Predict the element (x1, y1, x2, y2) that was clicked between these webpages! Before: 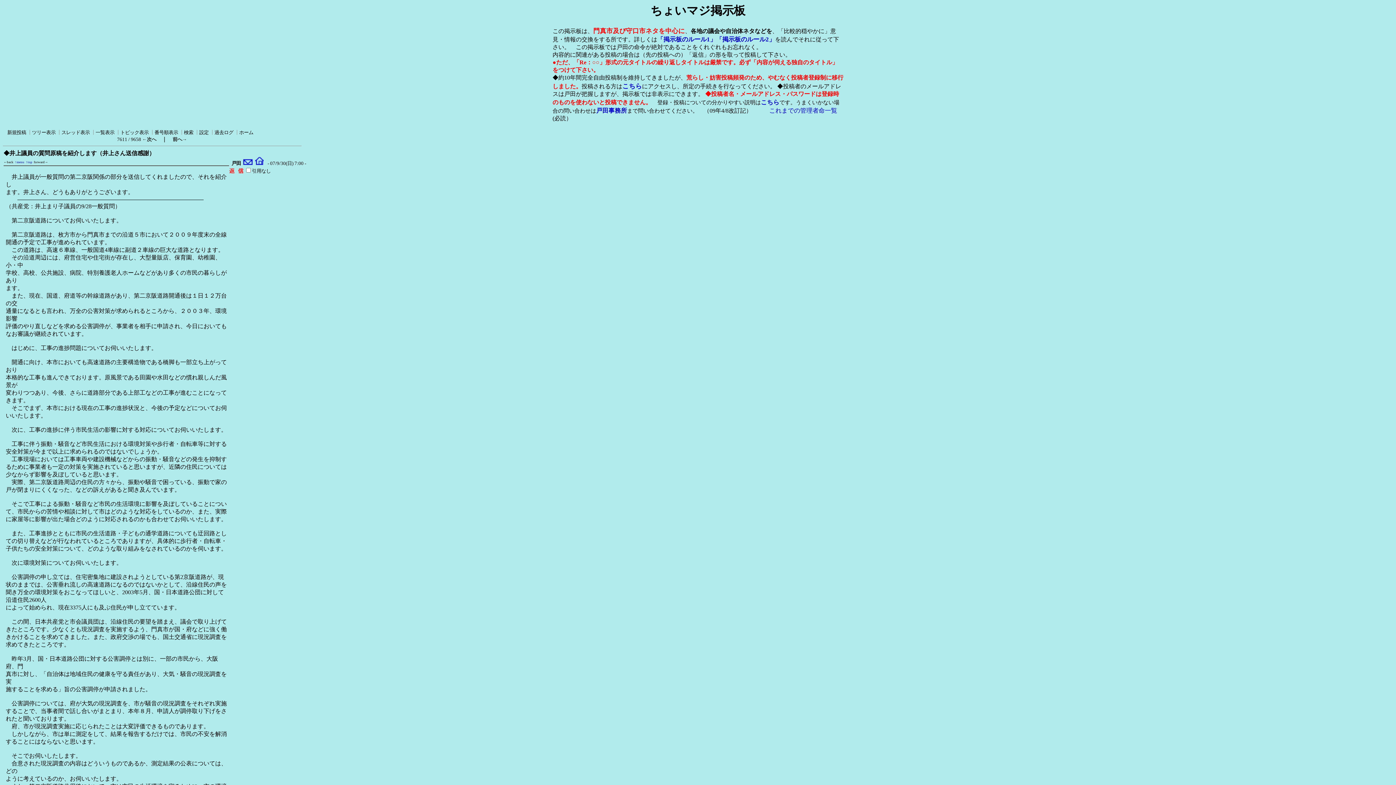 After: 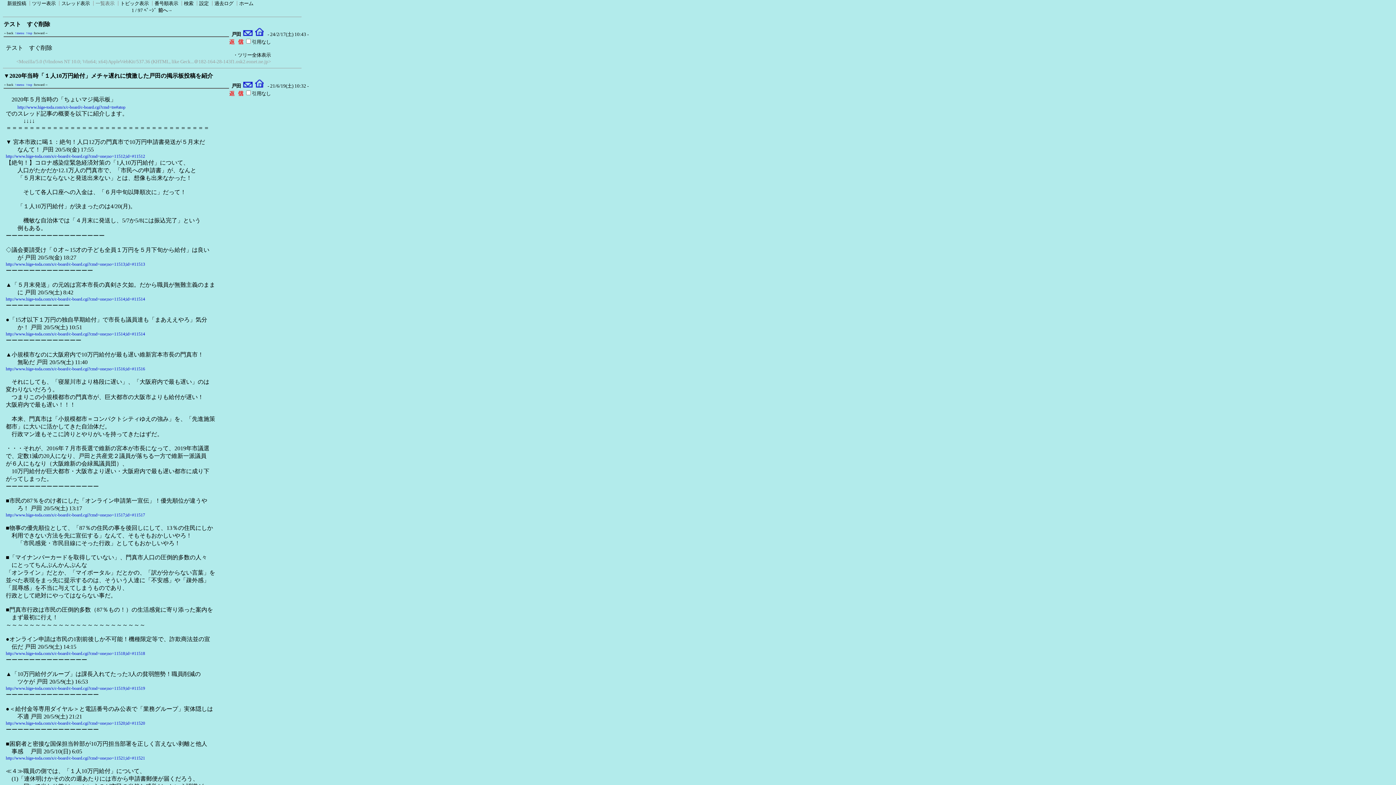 Action: label: 一覧表示 bbox: (95, 129, 114, 135)